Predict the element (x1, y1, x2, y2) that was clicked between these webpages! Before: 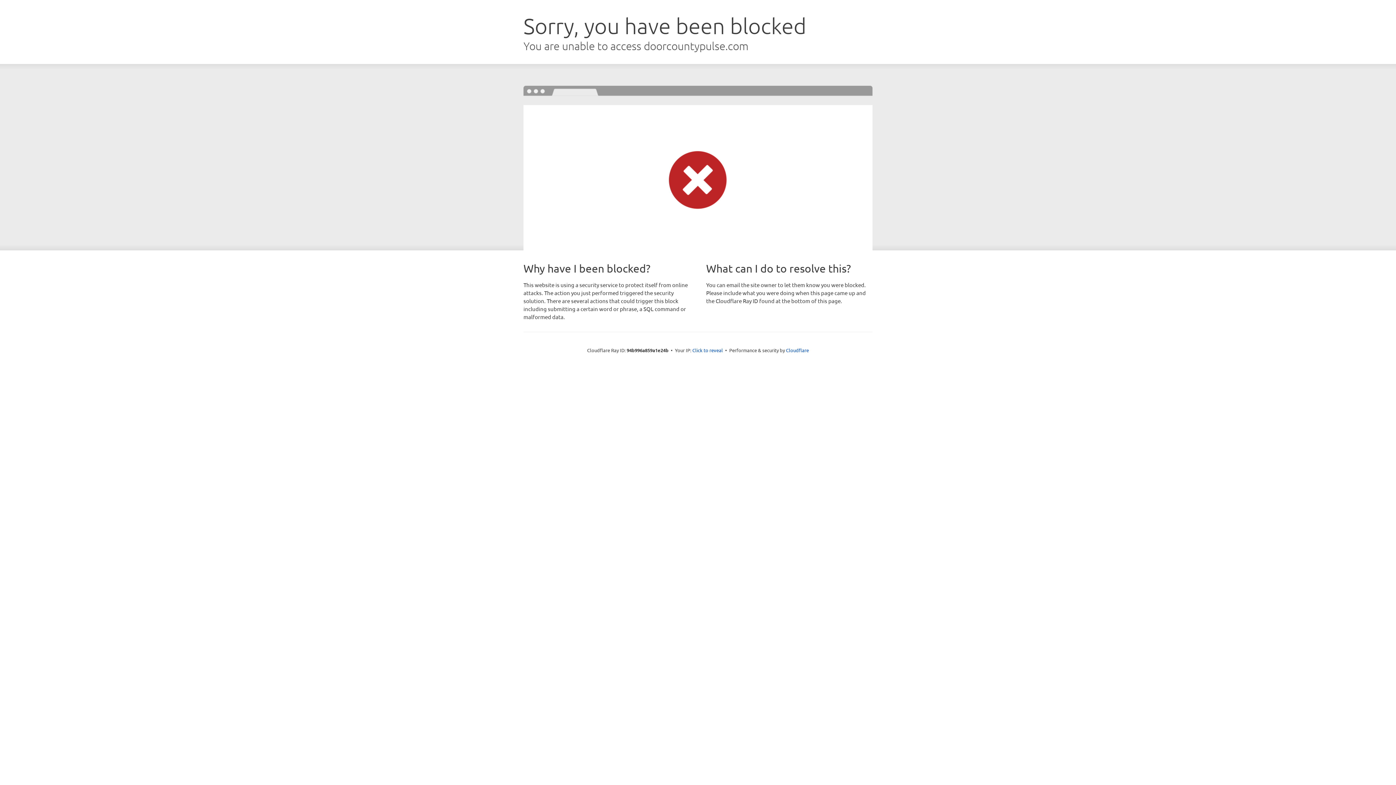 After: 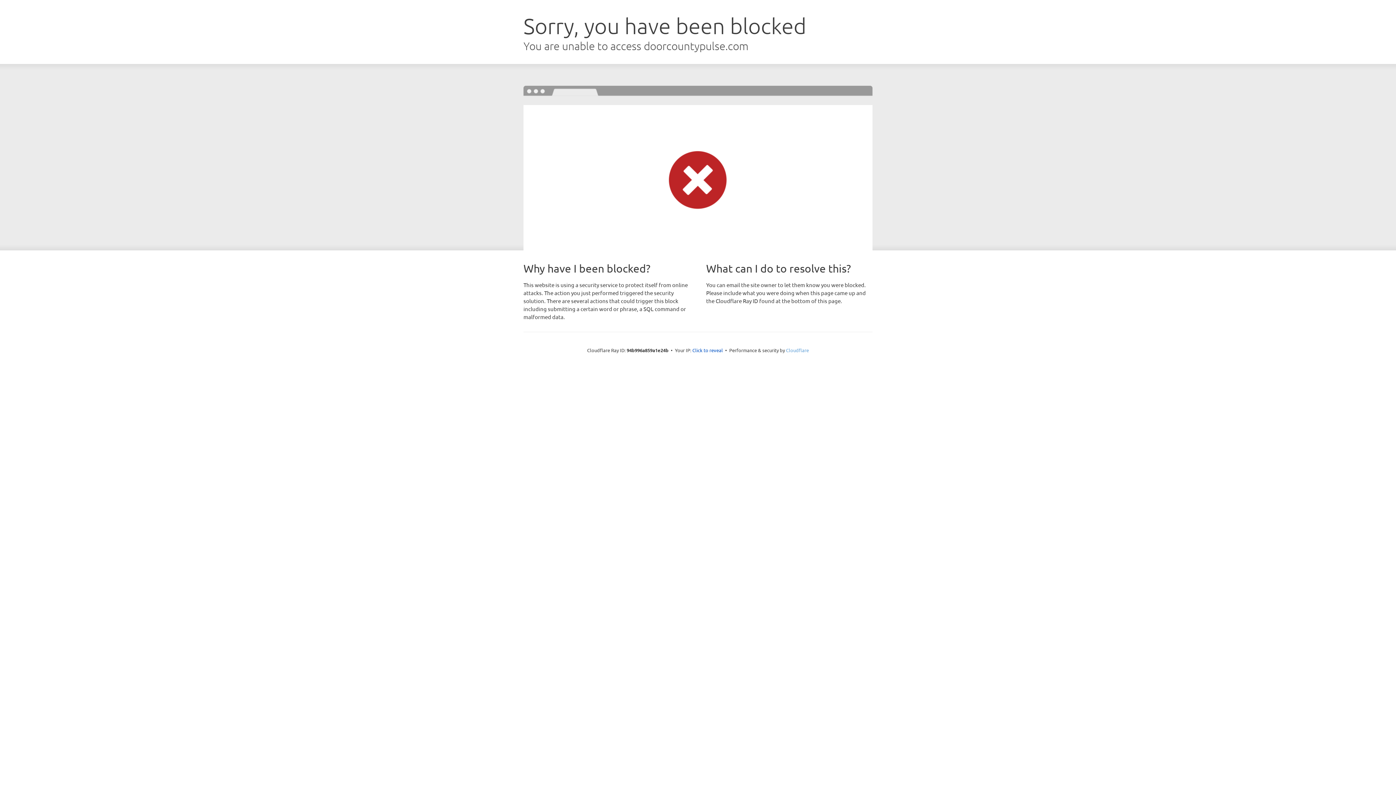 Action: label: Cloudflare bbox: (786, 347, 809, 353)